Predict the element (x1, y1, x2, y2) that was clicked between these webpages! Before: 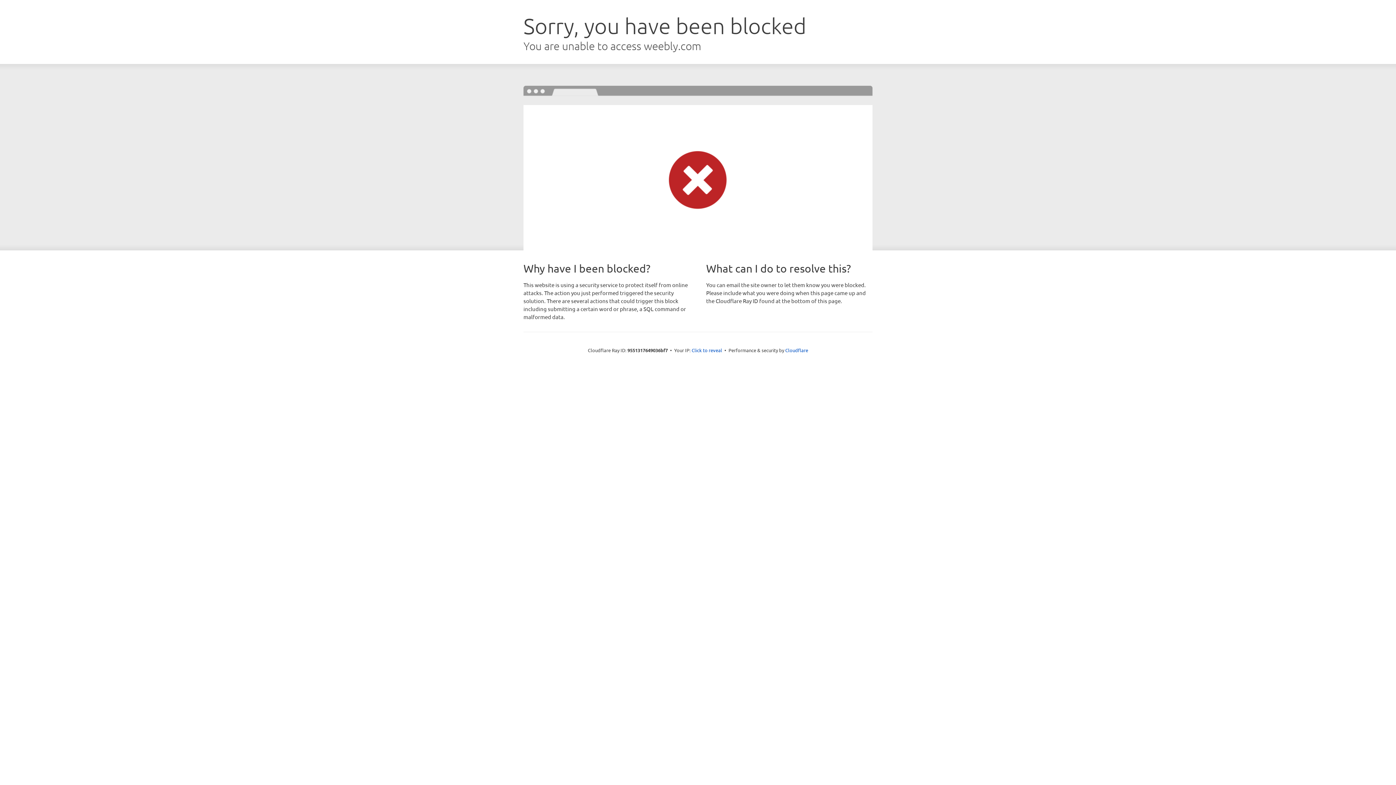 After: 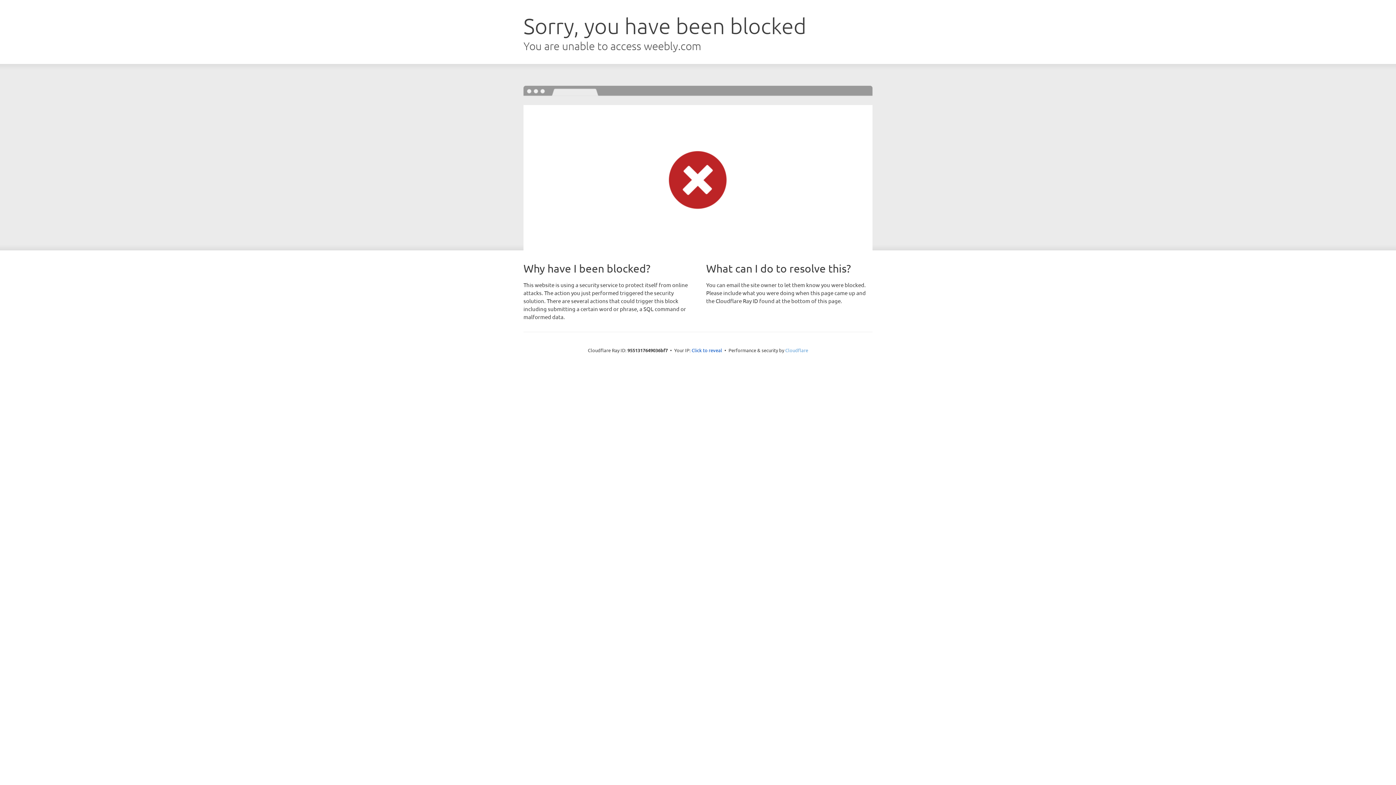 Action: label: Cloudflare bbox: (785, 347, 808, 353)